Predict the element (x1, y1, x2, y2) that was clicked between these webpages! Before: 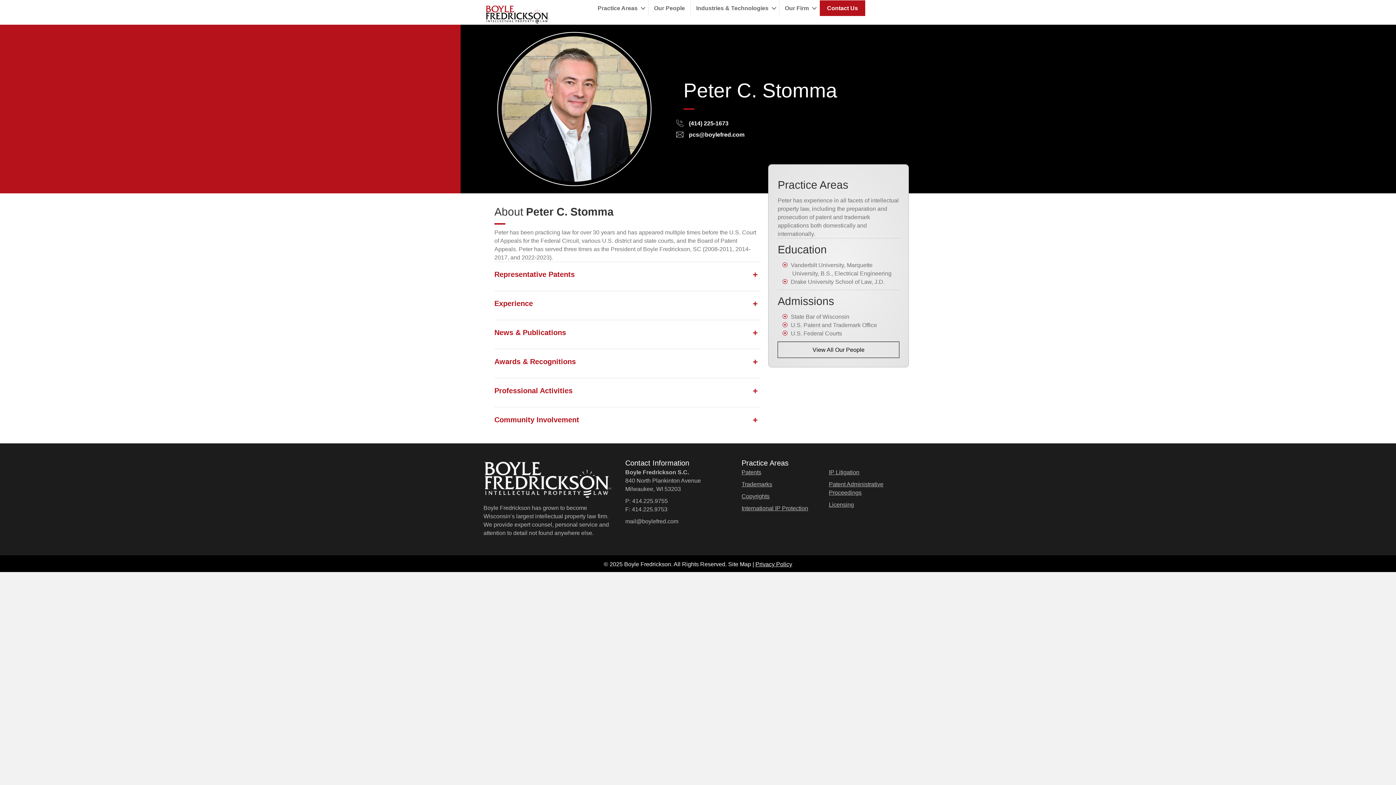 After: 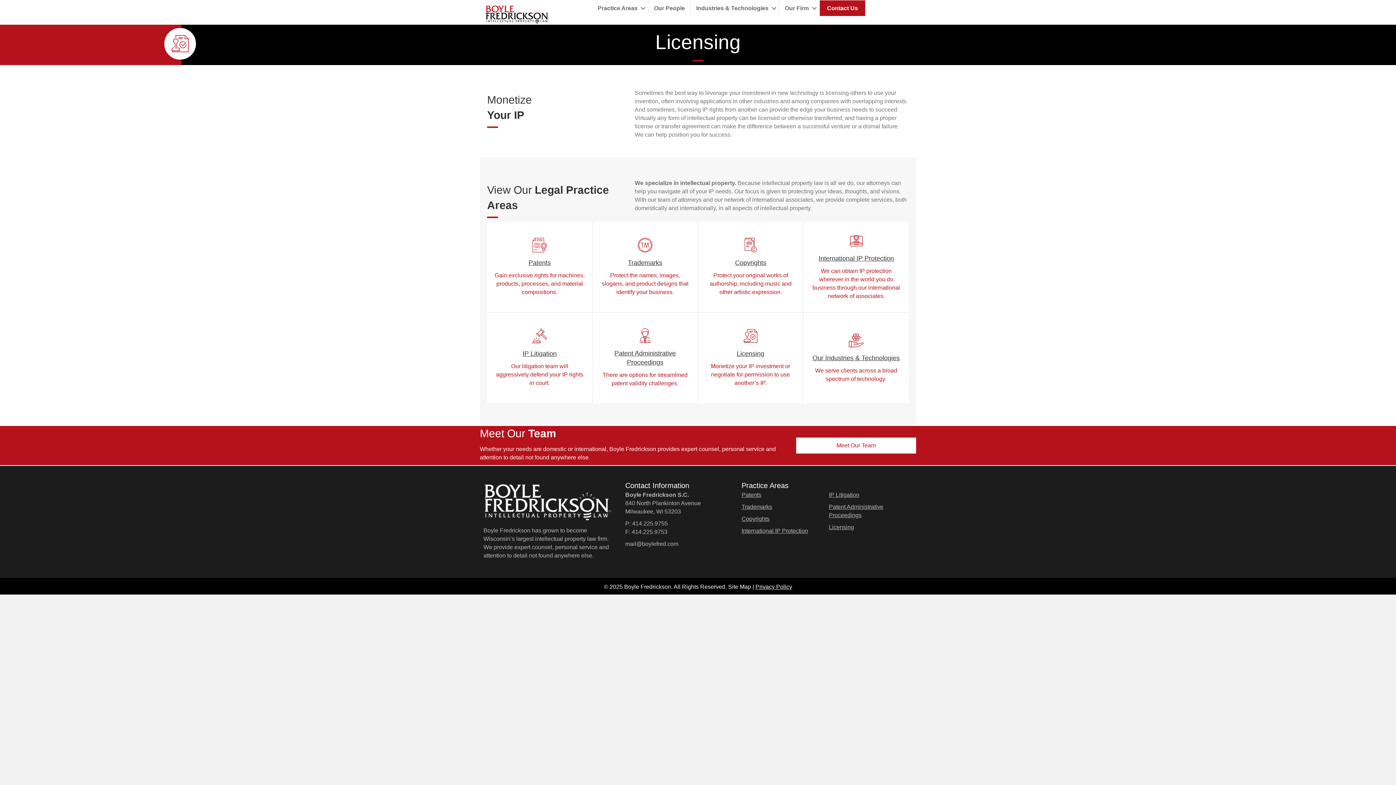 Action: label: Licensing bbox: (829, 501, 854, 508)